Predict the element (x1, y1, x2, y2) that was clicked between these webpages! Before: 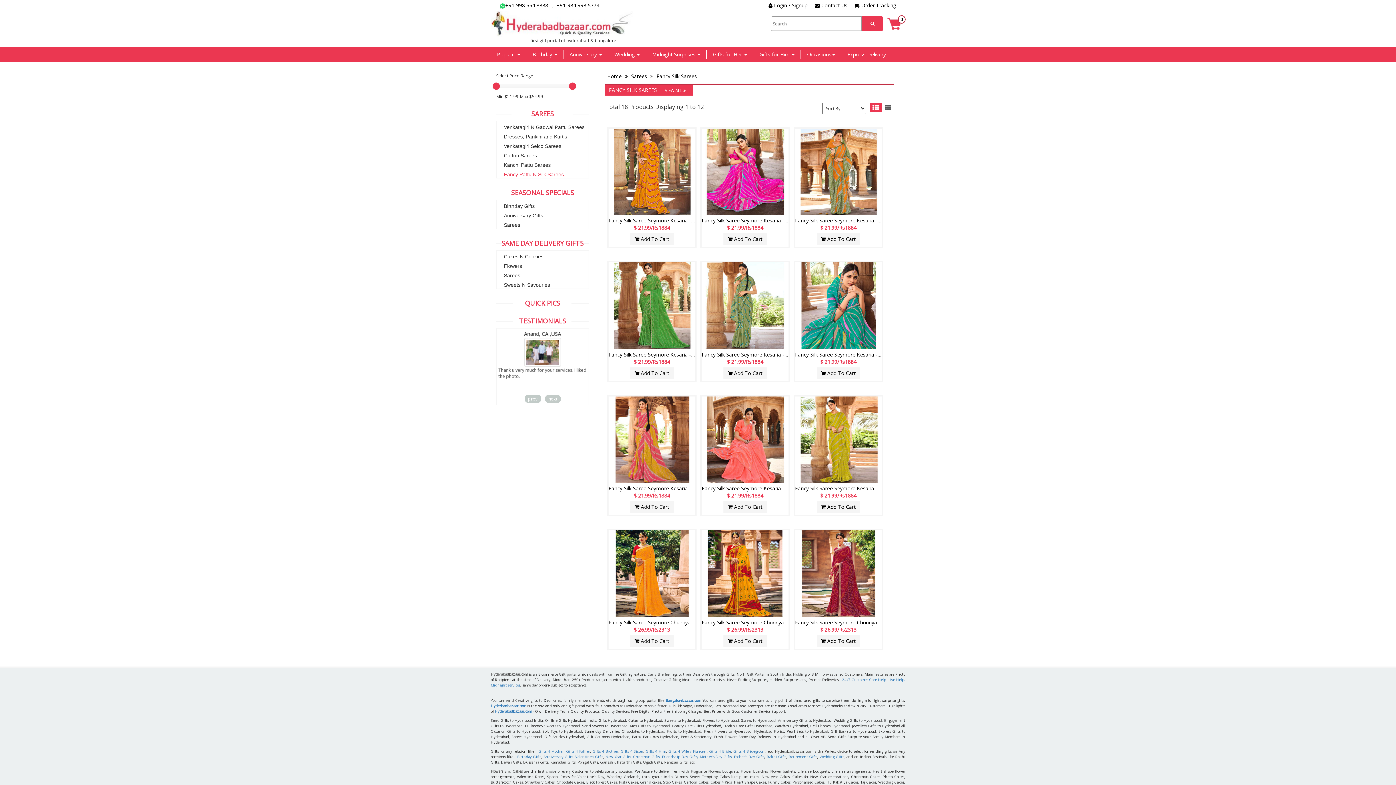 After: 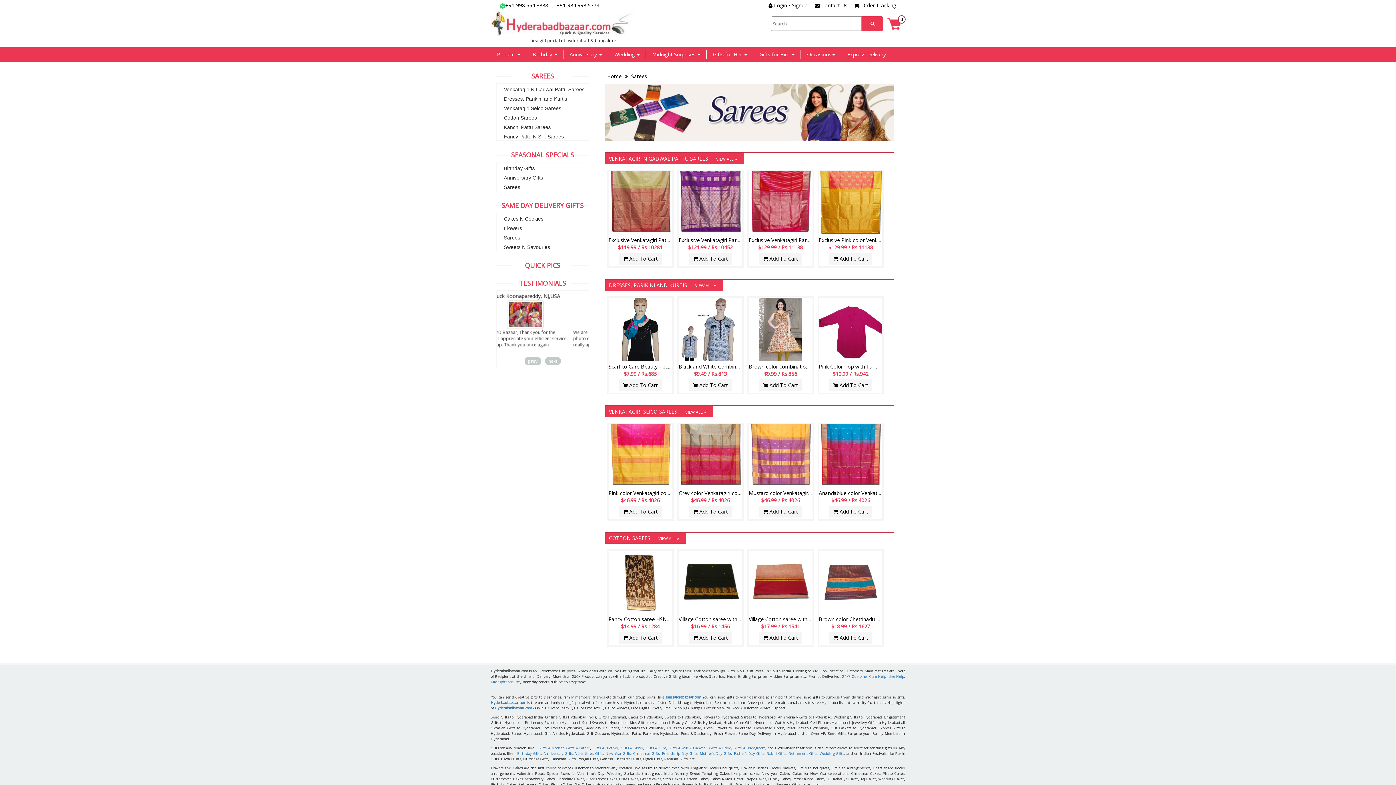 Action: label: Sarees bbox: (504, 272, 520, 278)